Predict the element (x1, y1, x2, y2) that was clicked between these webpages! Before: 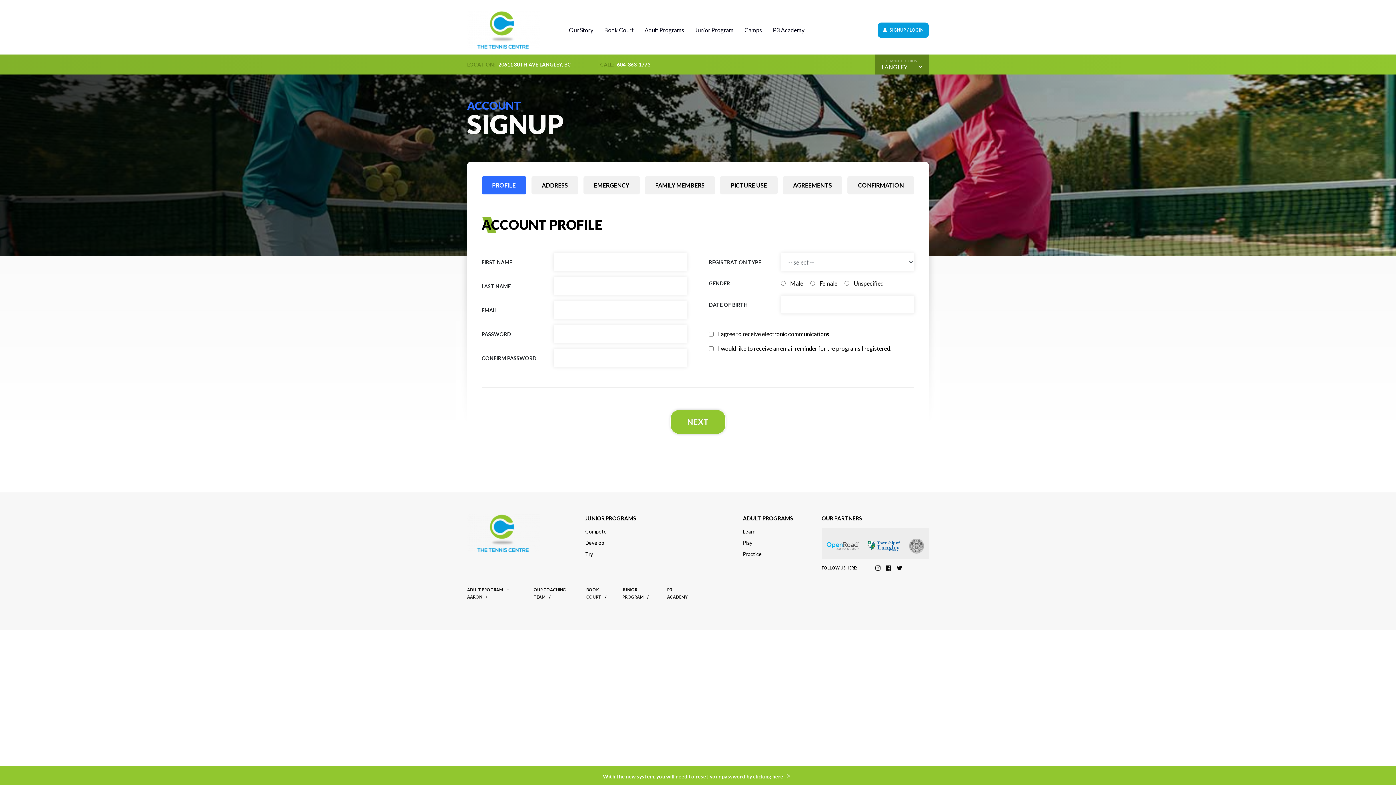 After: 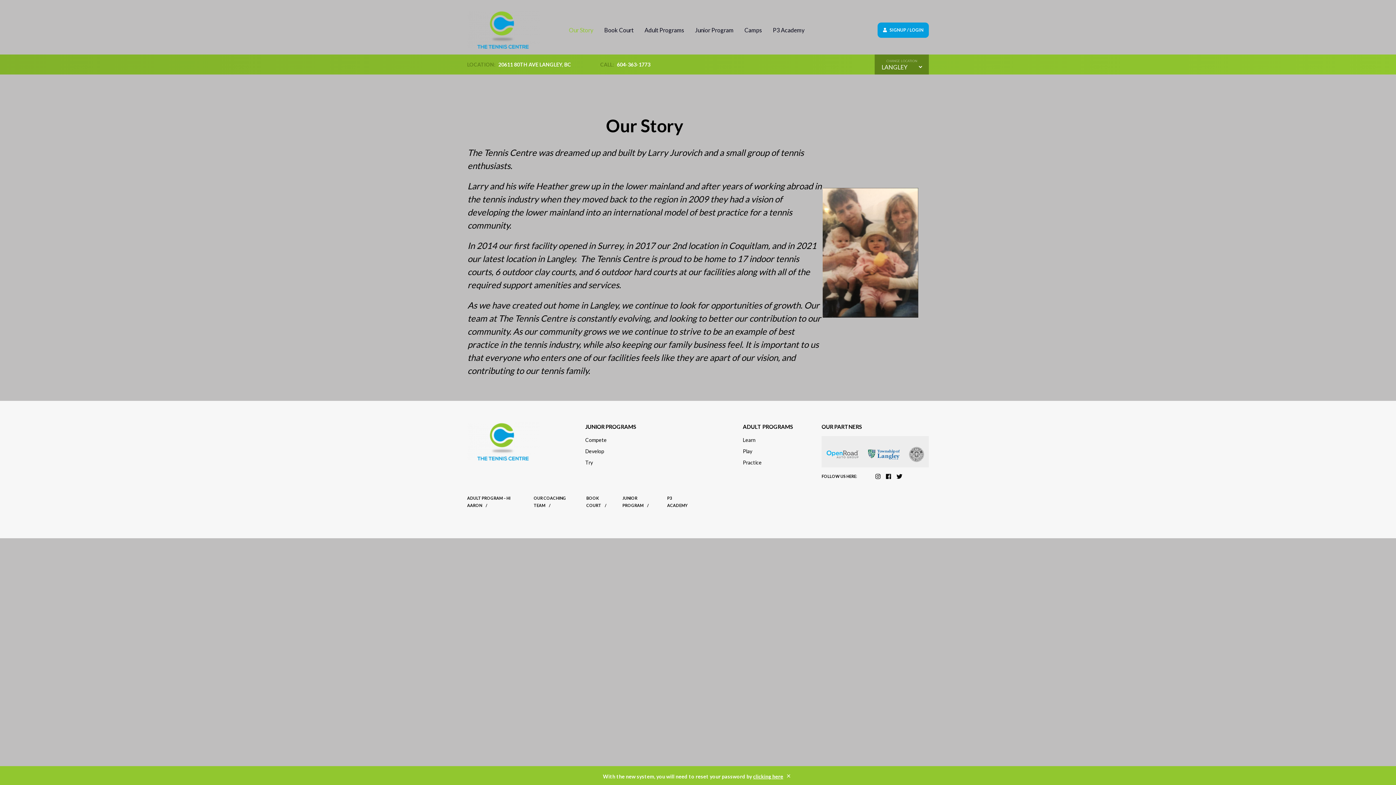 Action: bbox: (569, 22, 593, 37) label: Our Story